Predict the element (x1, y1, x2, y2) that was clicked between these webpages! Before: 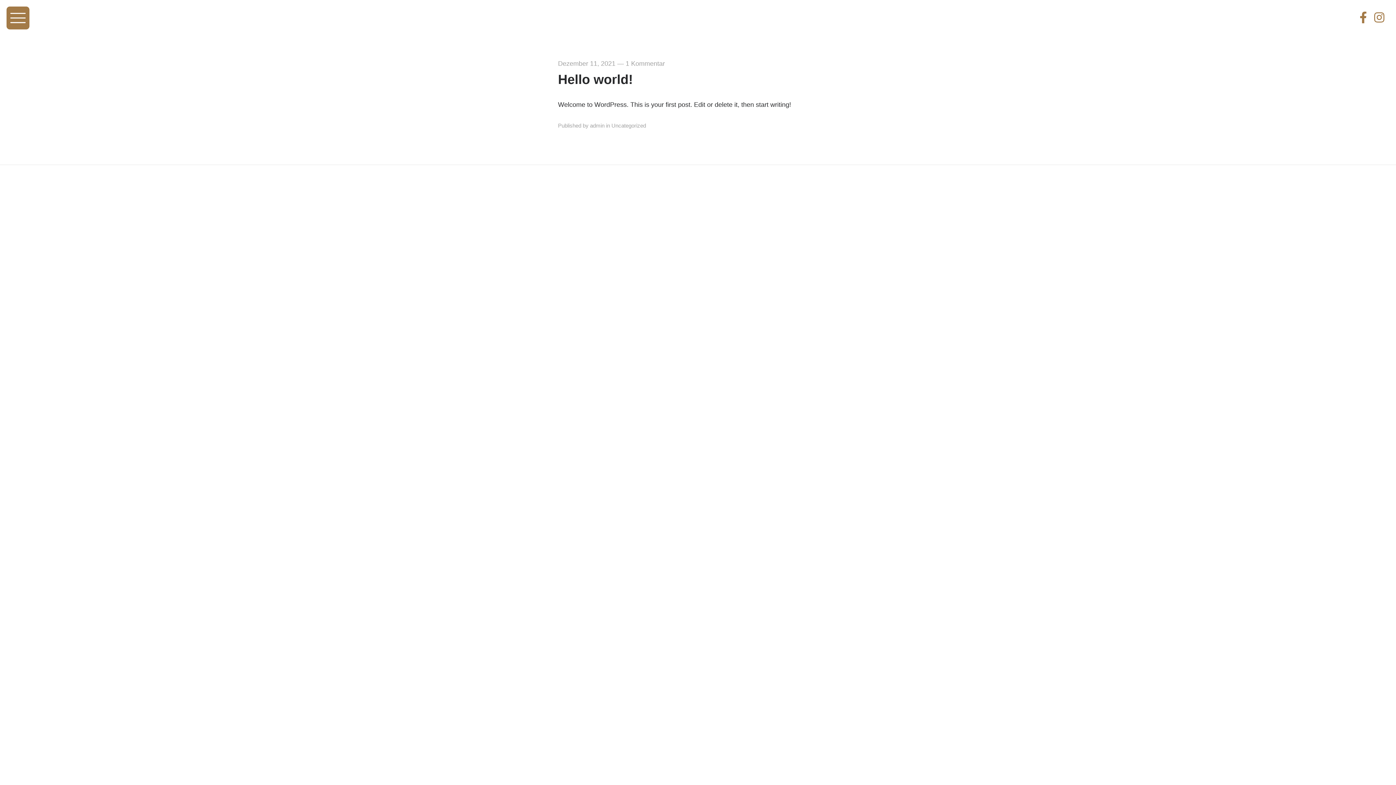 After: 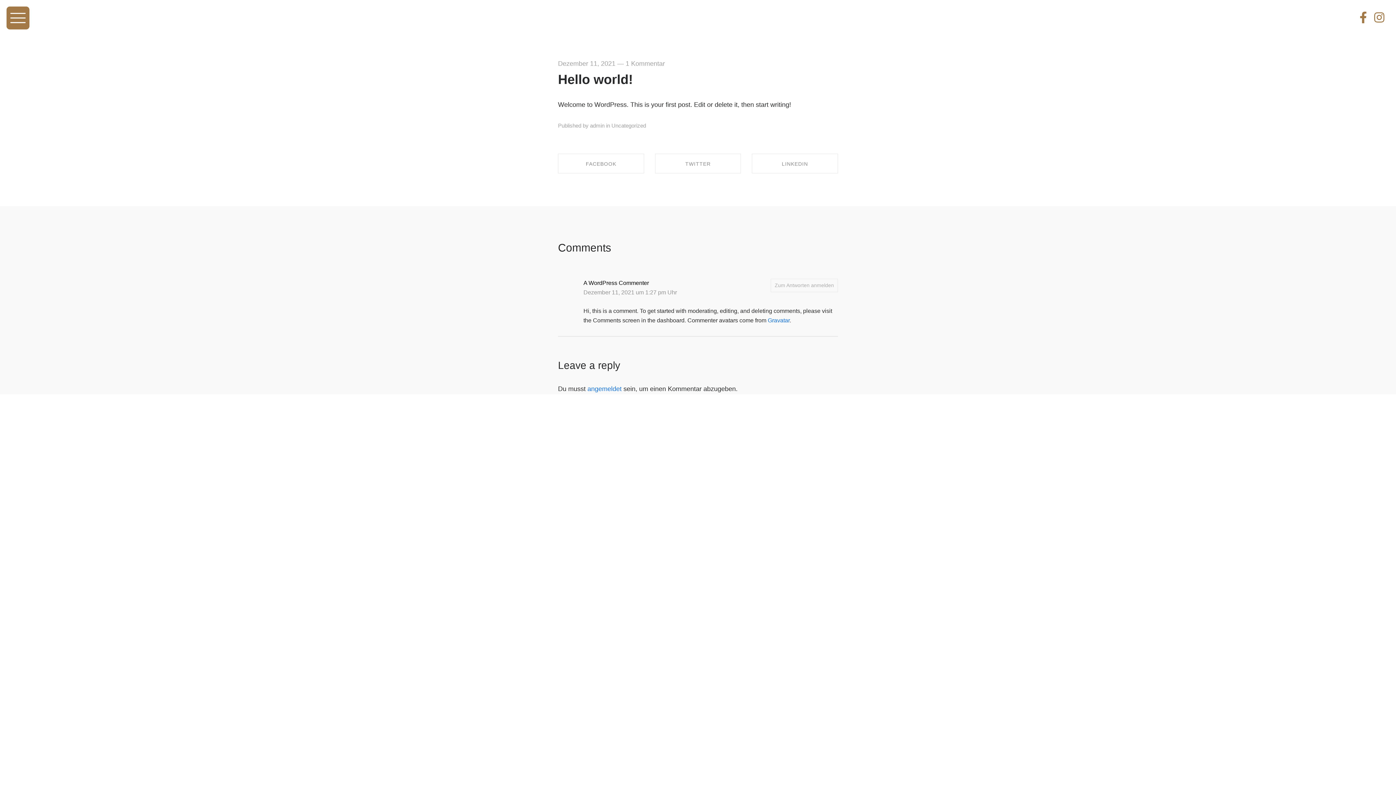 Action: bbox: (625, 60, 665, 67) label: 1 Kommentar